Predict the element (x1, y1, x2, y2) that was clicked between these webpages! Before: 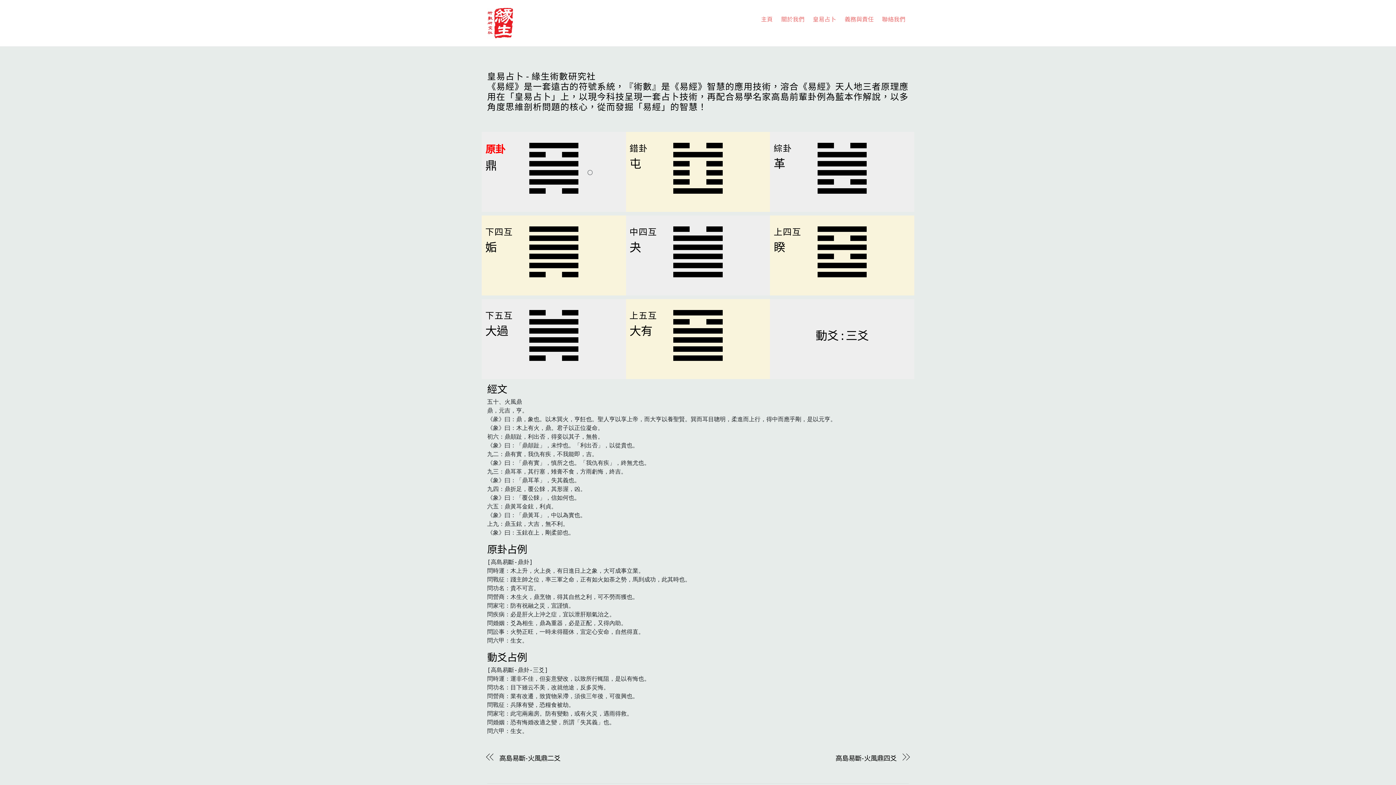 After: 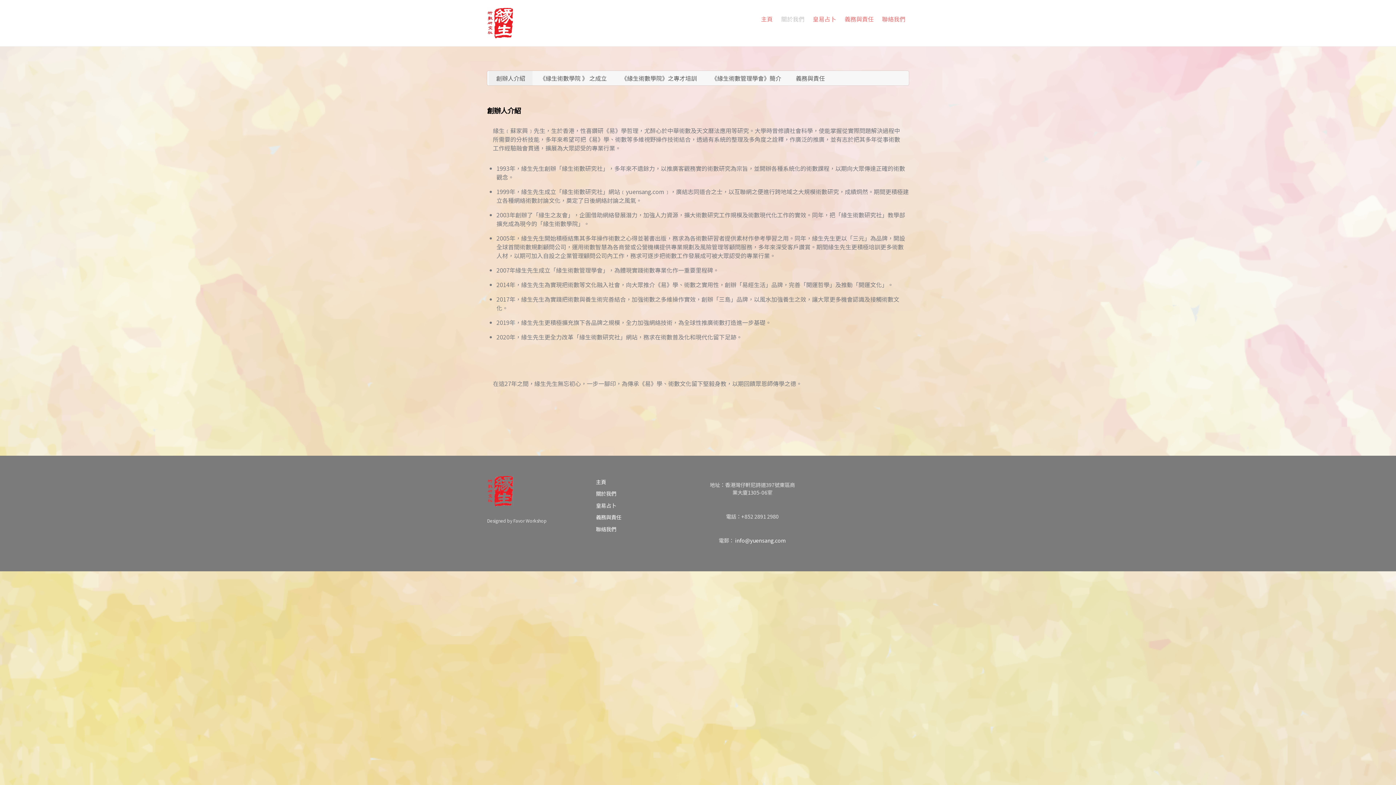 Action: bbox: (777, 10, 808, 26) label: 關於我們